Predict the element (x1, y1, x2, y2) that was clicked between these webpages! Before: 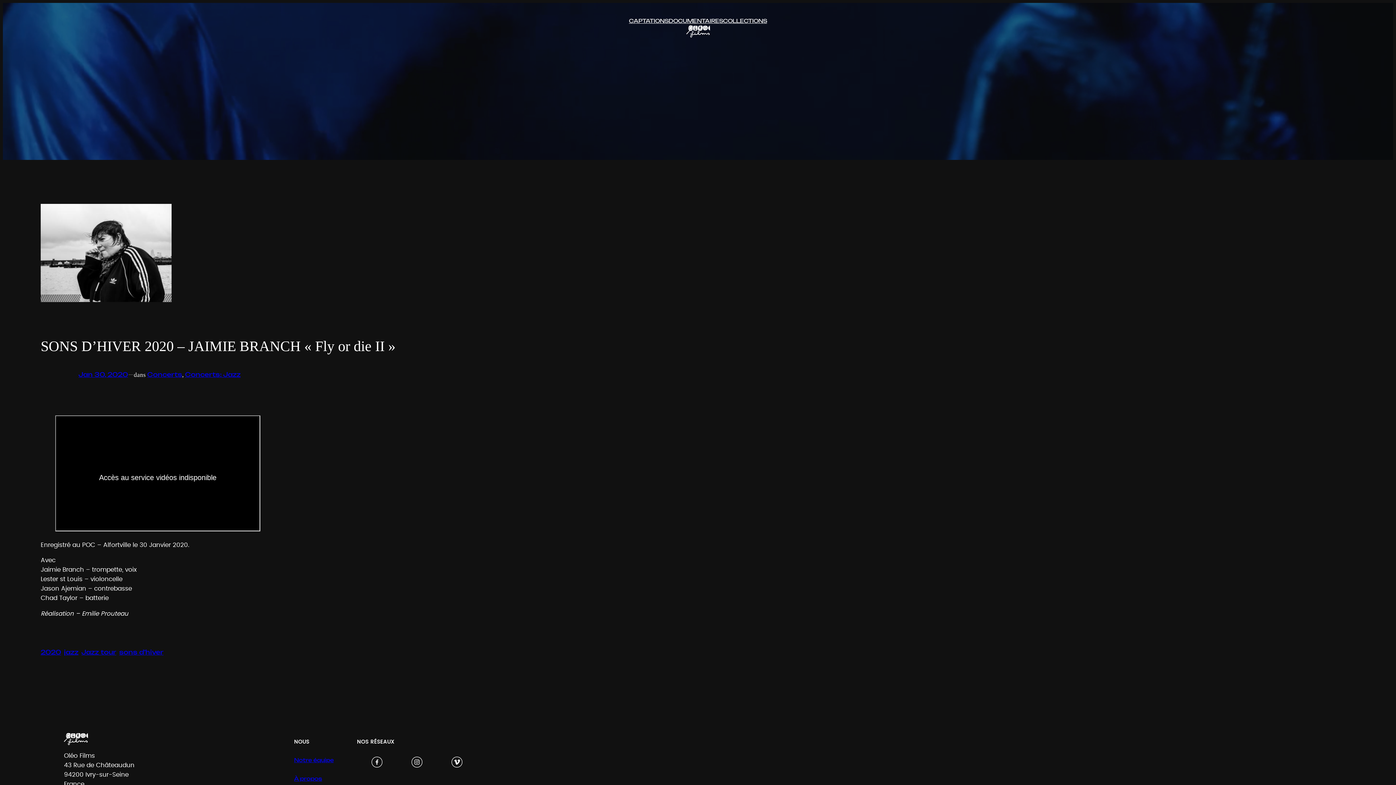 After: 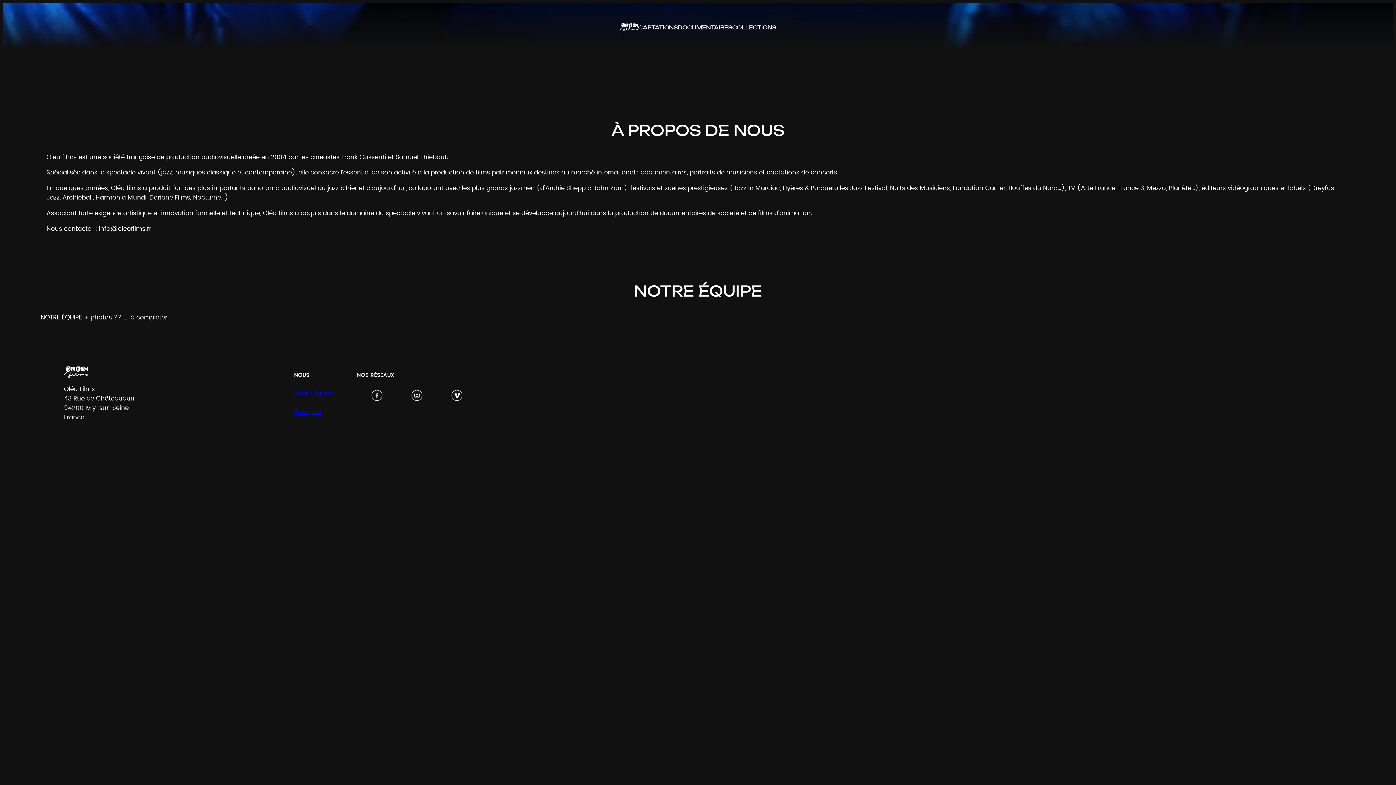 Action: bbox: (294, 758, 333, 763) label: Notre équipe